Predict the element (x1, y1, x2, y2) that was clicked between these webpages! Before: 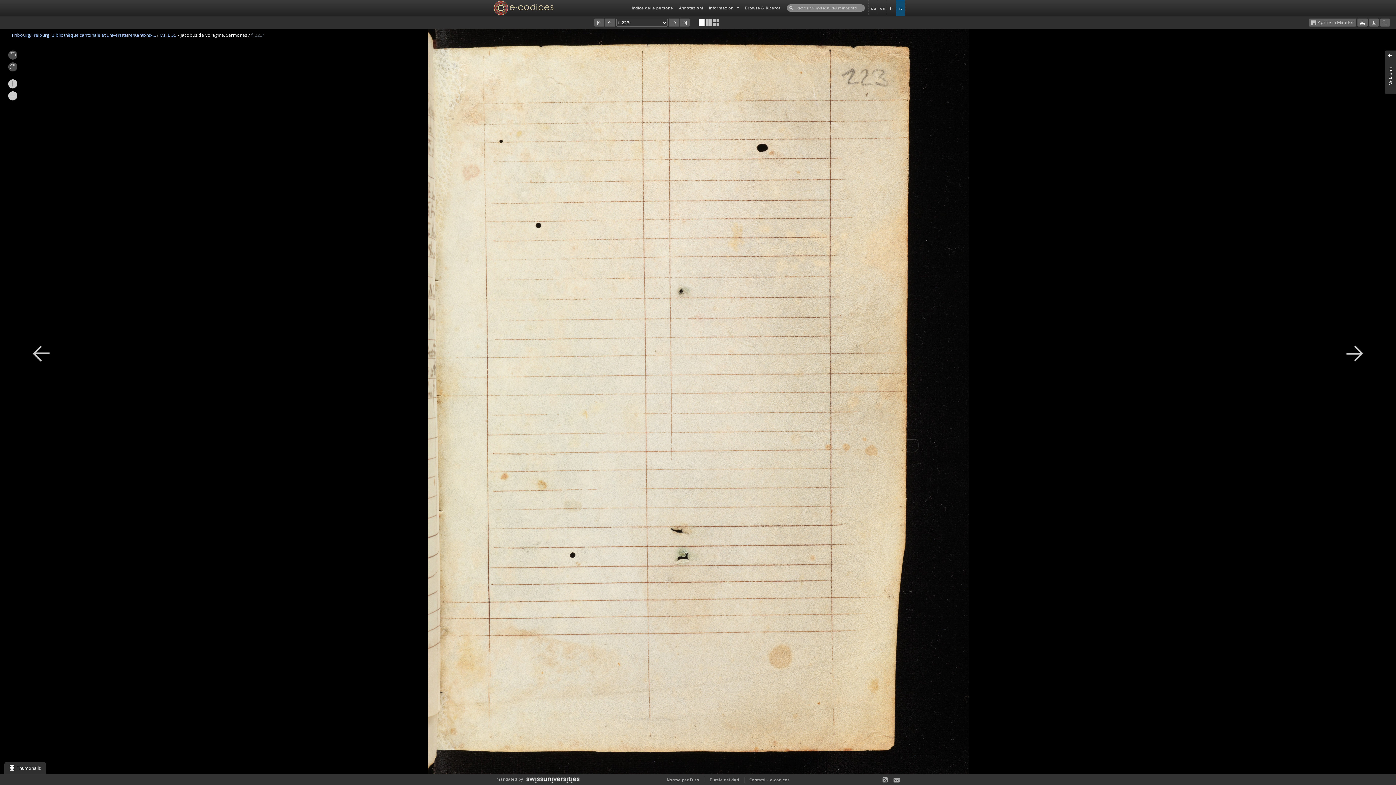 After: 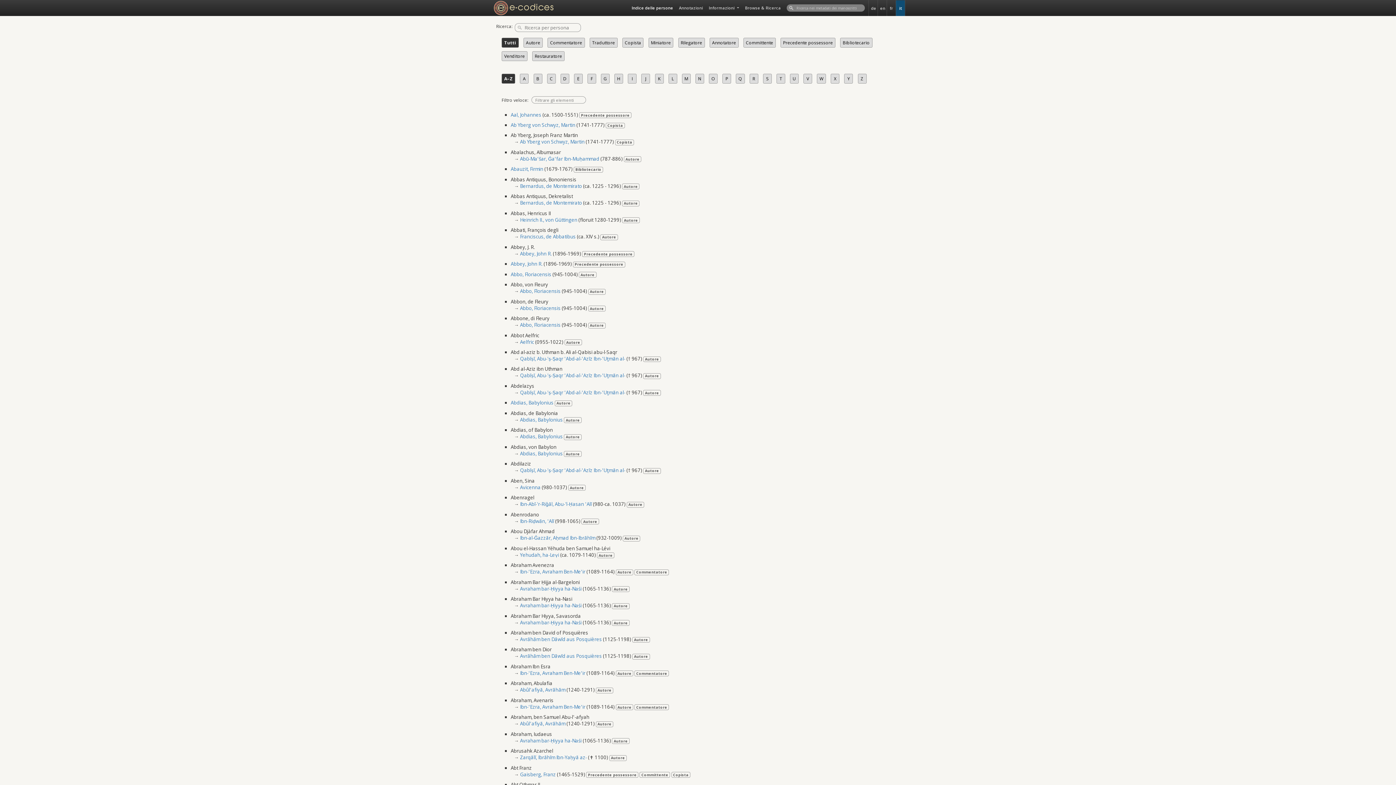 Action: label: Indice delle persone bbox: (628, 0, 676, 15)